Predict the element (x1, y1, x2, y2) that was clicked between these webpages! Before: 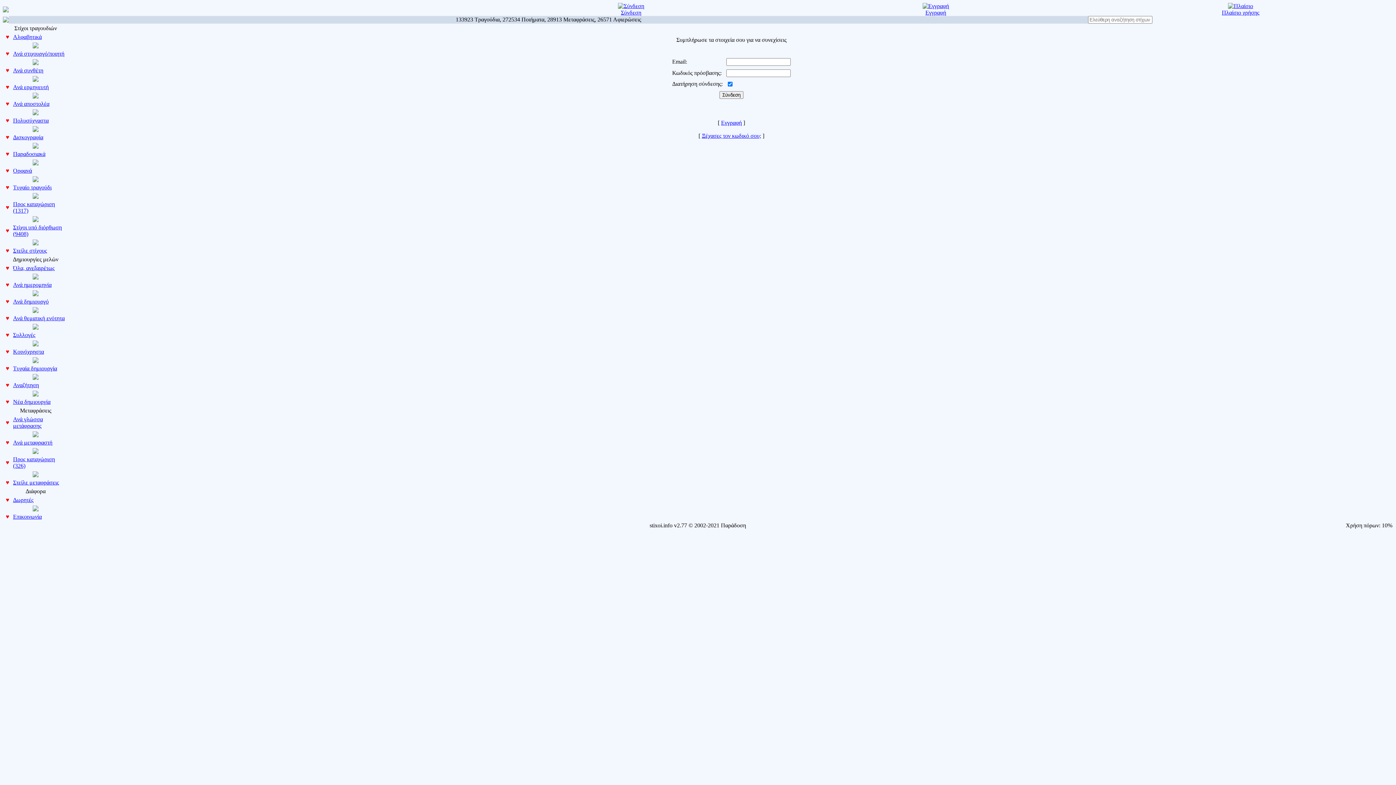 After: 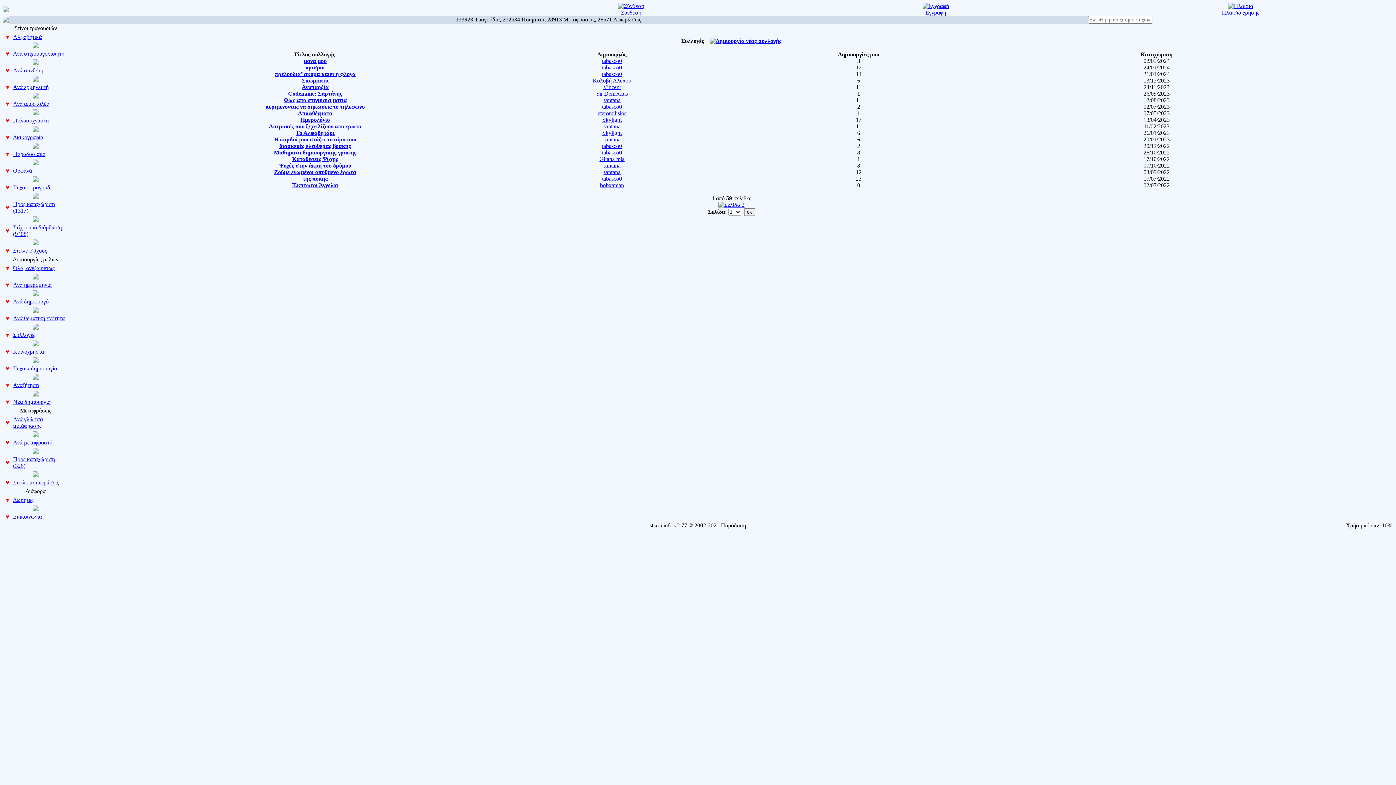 Action: label: Συλλογές bbox: (13, 332, 35, 338)